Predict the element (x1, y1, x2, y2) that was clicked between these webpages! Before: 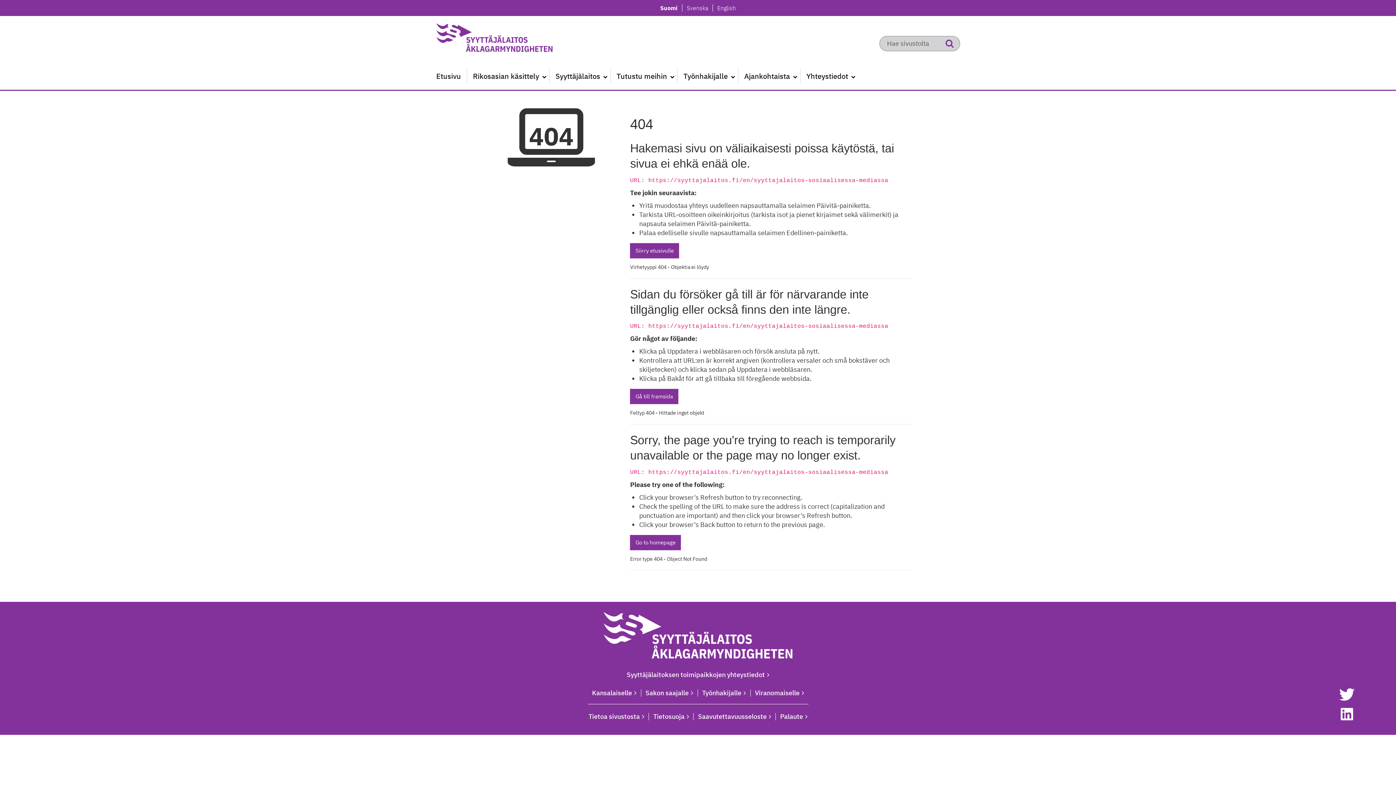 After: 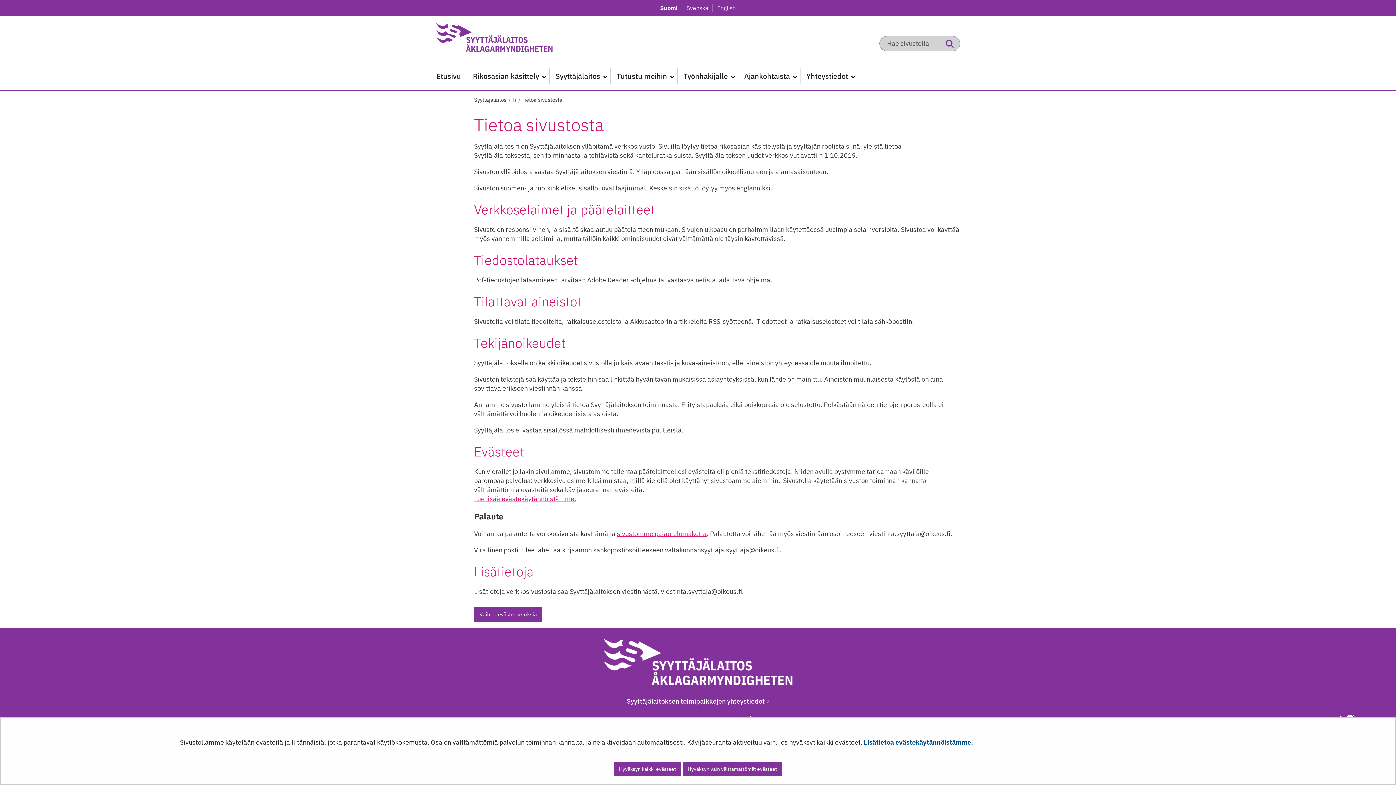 Action: bbox: (584, 713, 648, 720) label: Tietoa sivustosta